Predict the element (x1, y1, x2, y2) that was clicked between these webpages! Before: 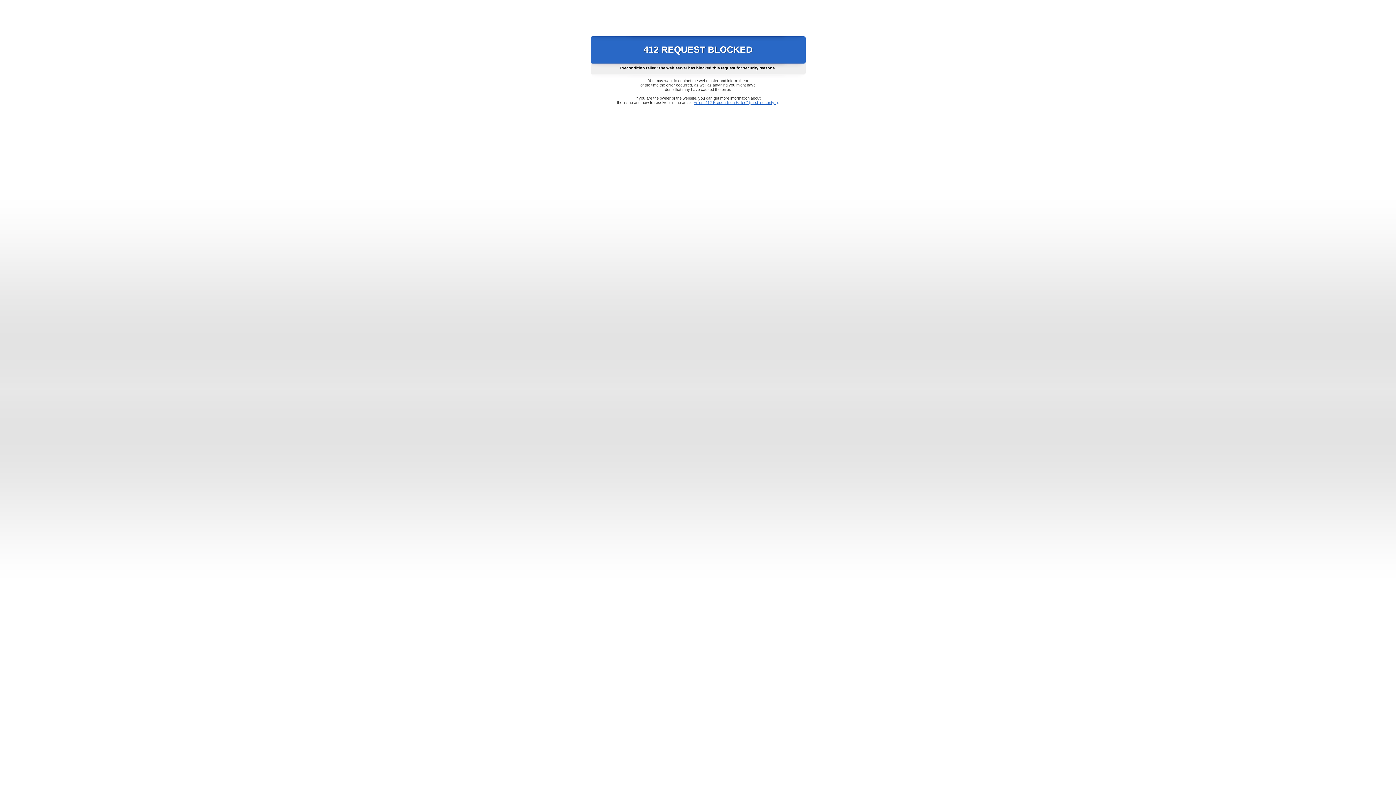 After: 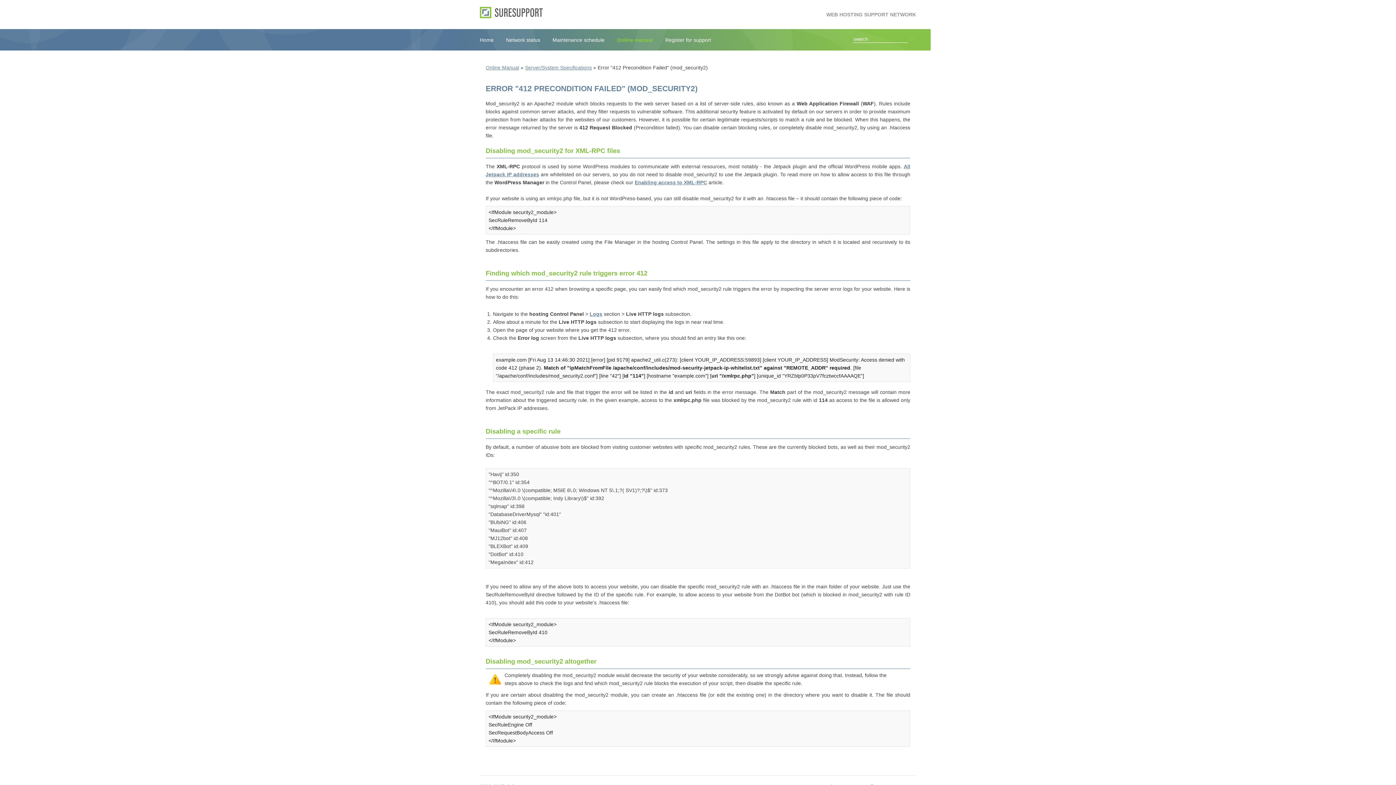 Action: bbox: (693, 100, 778, 104) label: Error "412 Precondition Failed" (mod_security2)